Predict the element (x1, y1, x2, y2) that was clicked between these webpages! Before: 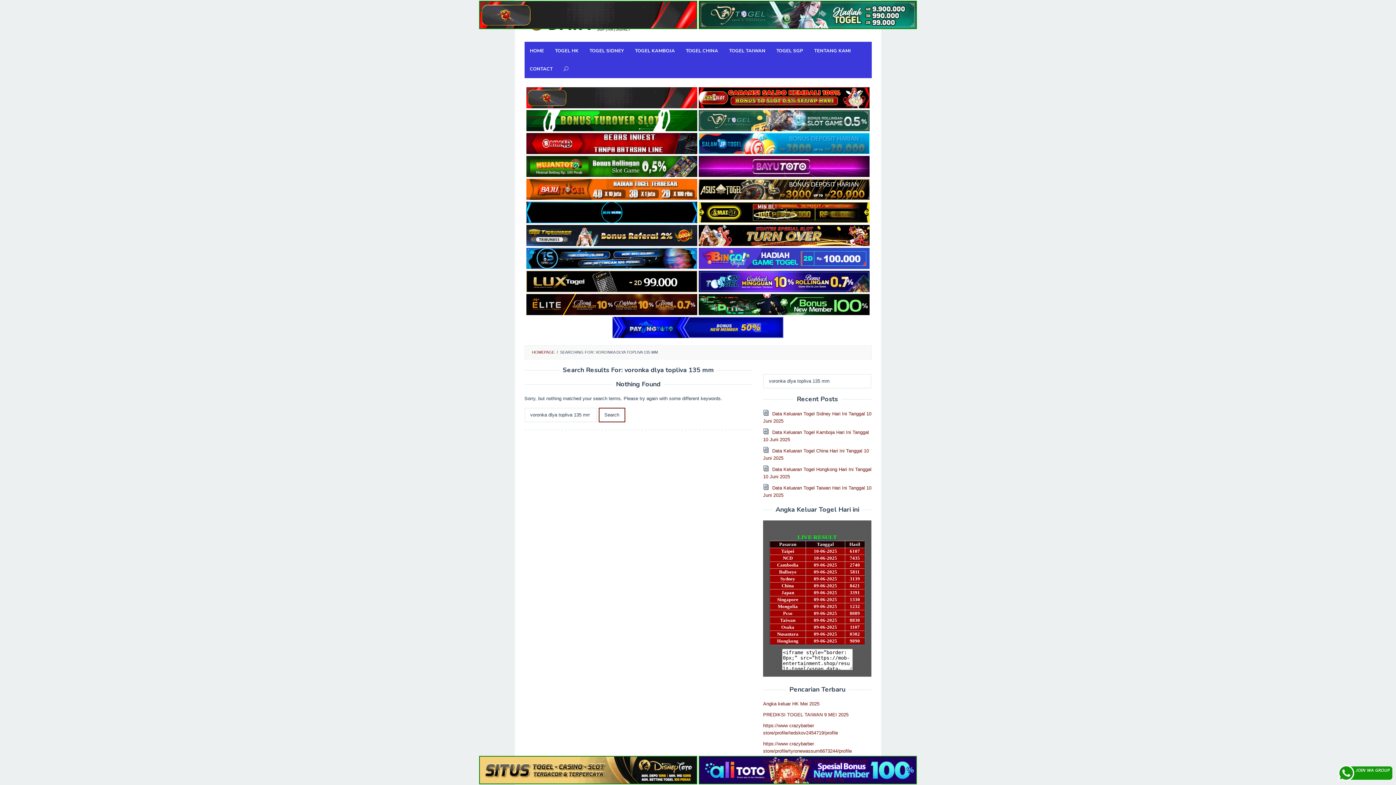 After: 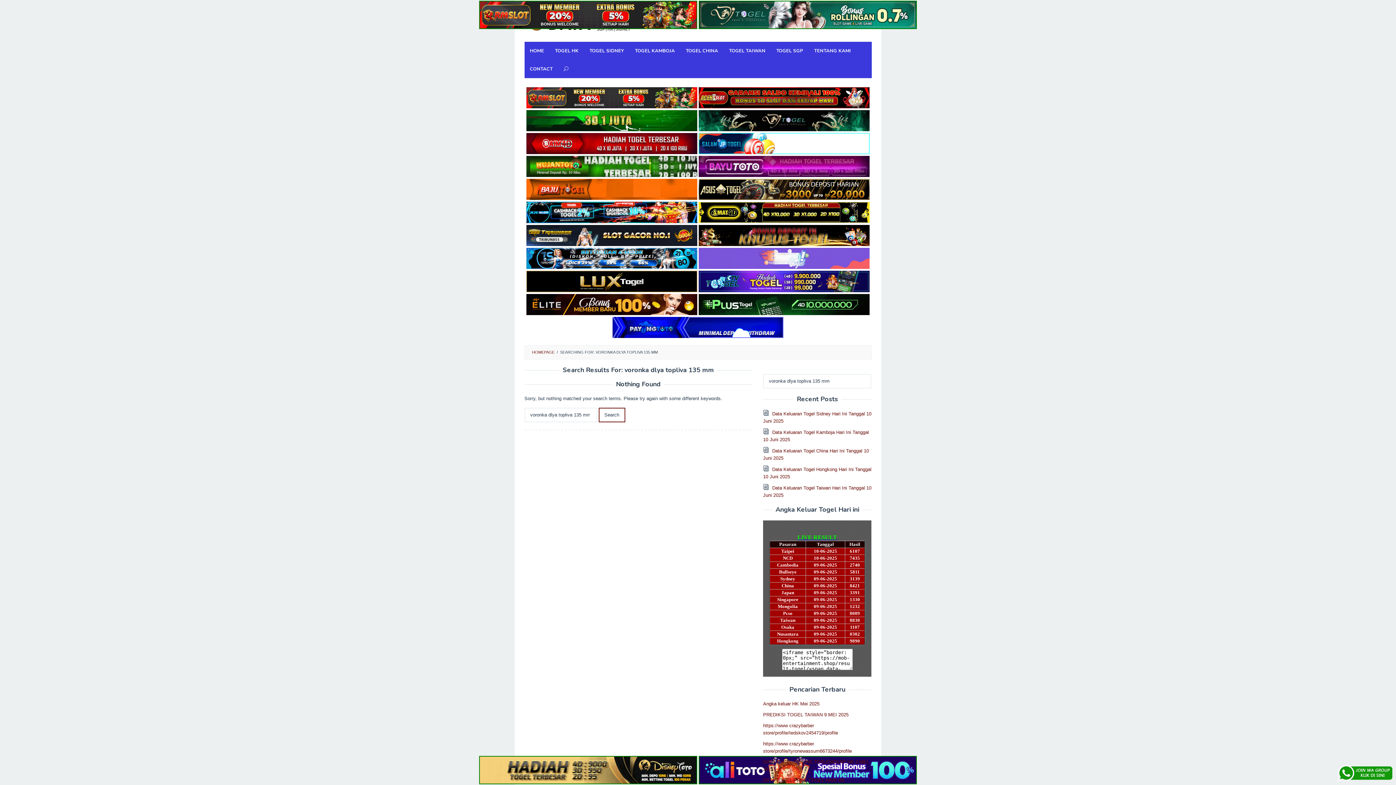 Action: bbox: (698, 254, 869, 260)